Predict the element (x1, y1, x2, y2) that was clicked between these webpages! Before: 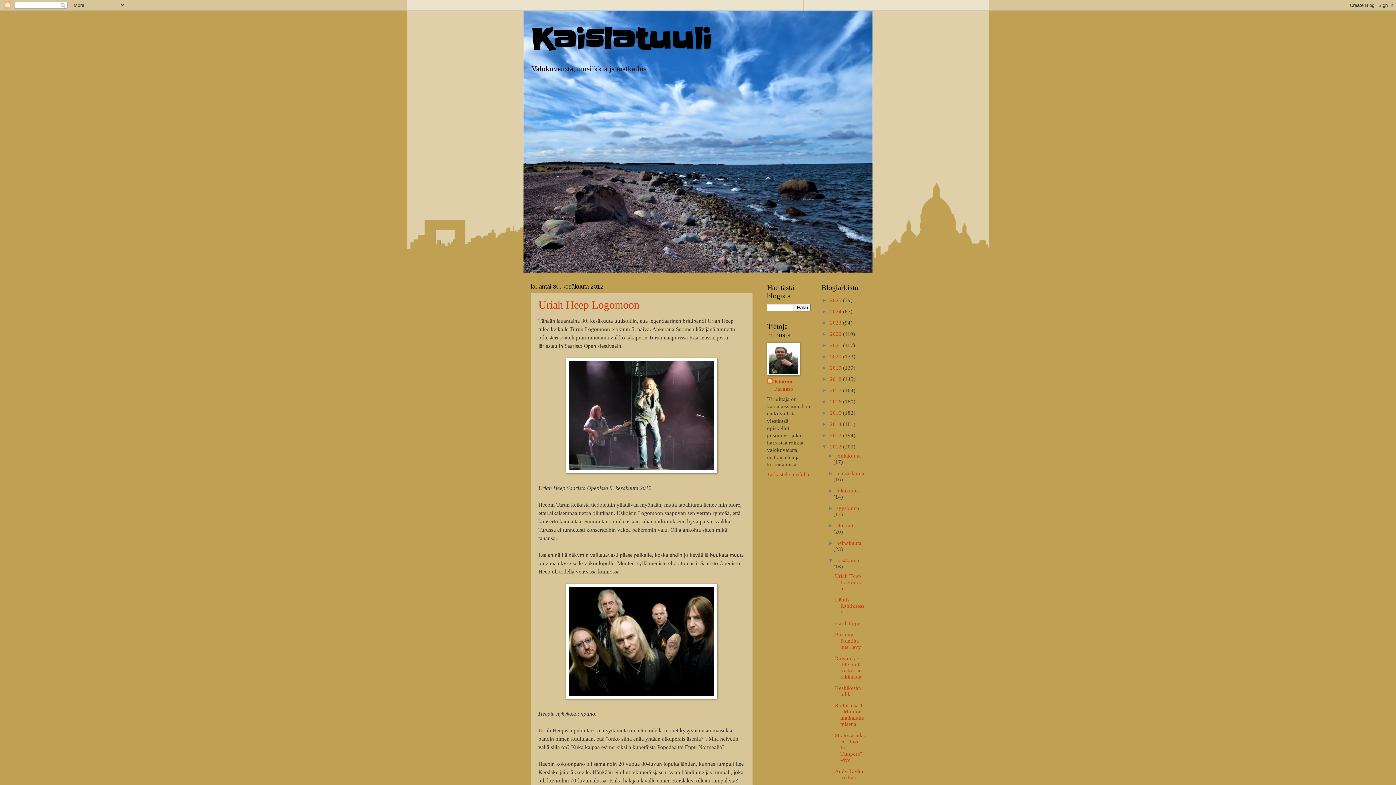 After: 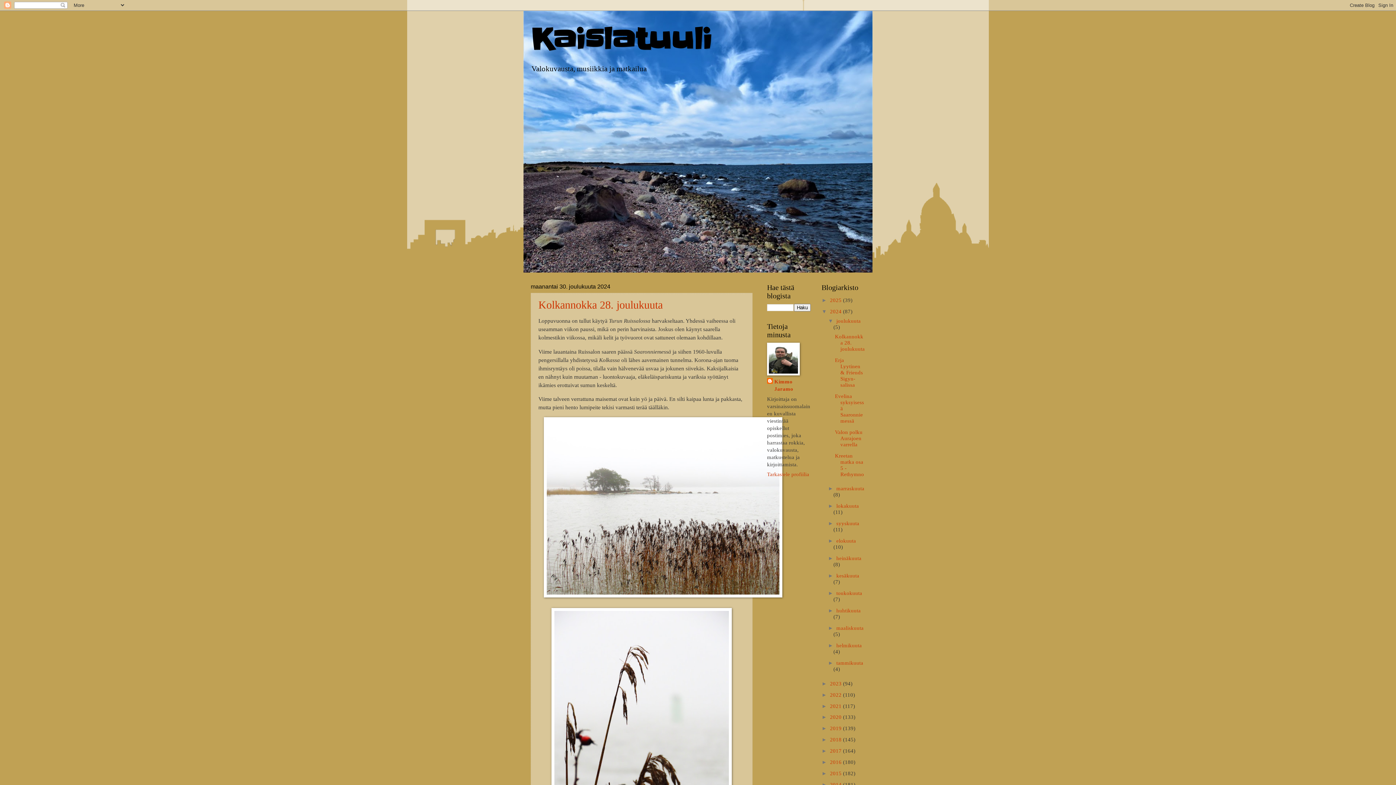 Action: label: 2024  bbox: (830, 308, 843, 314)